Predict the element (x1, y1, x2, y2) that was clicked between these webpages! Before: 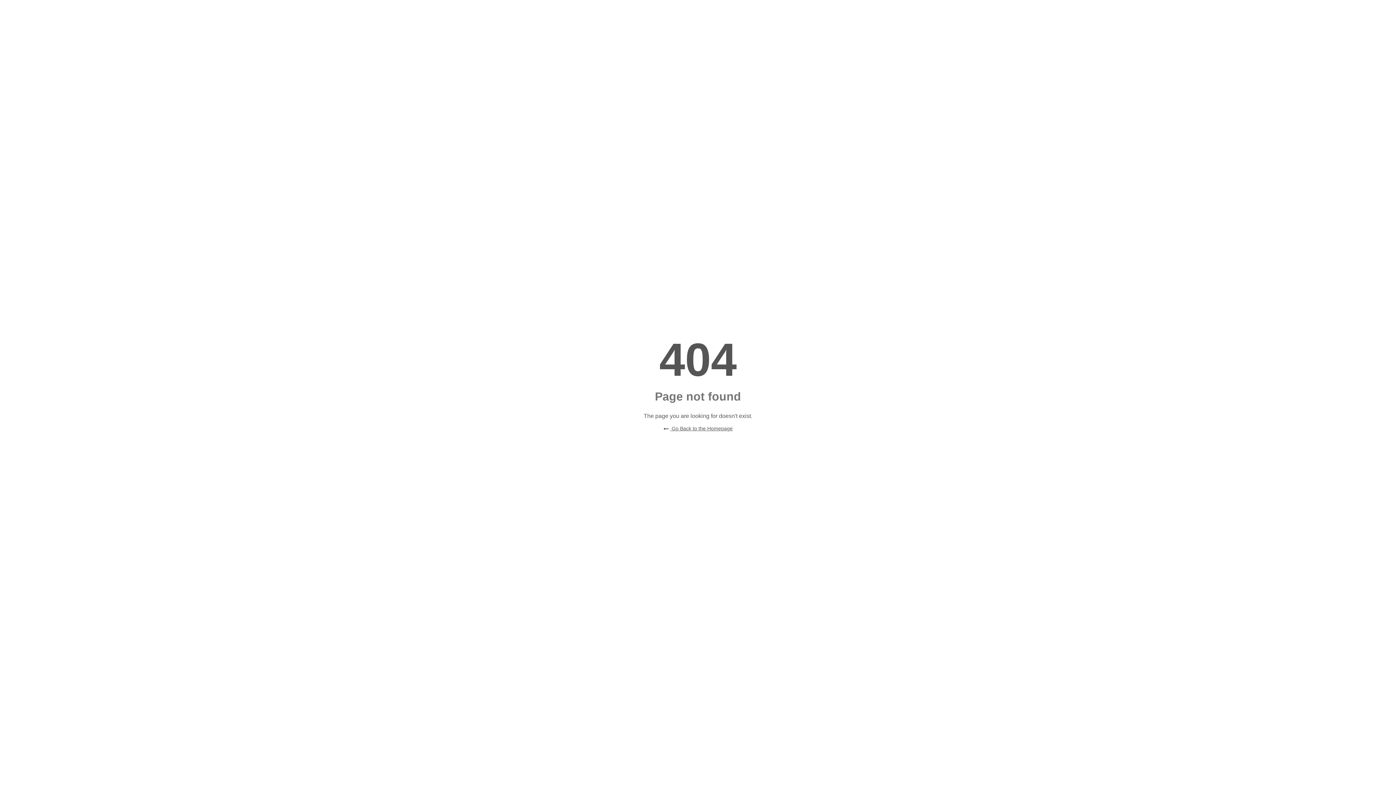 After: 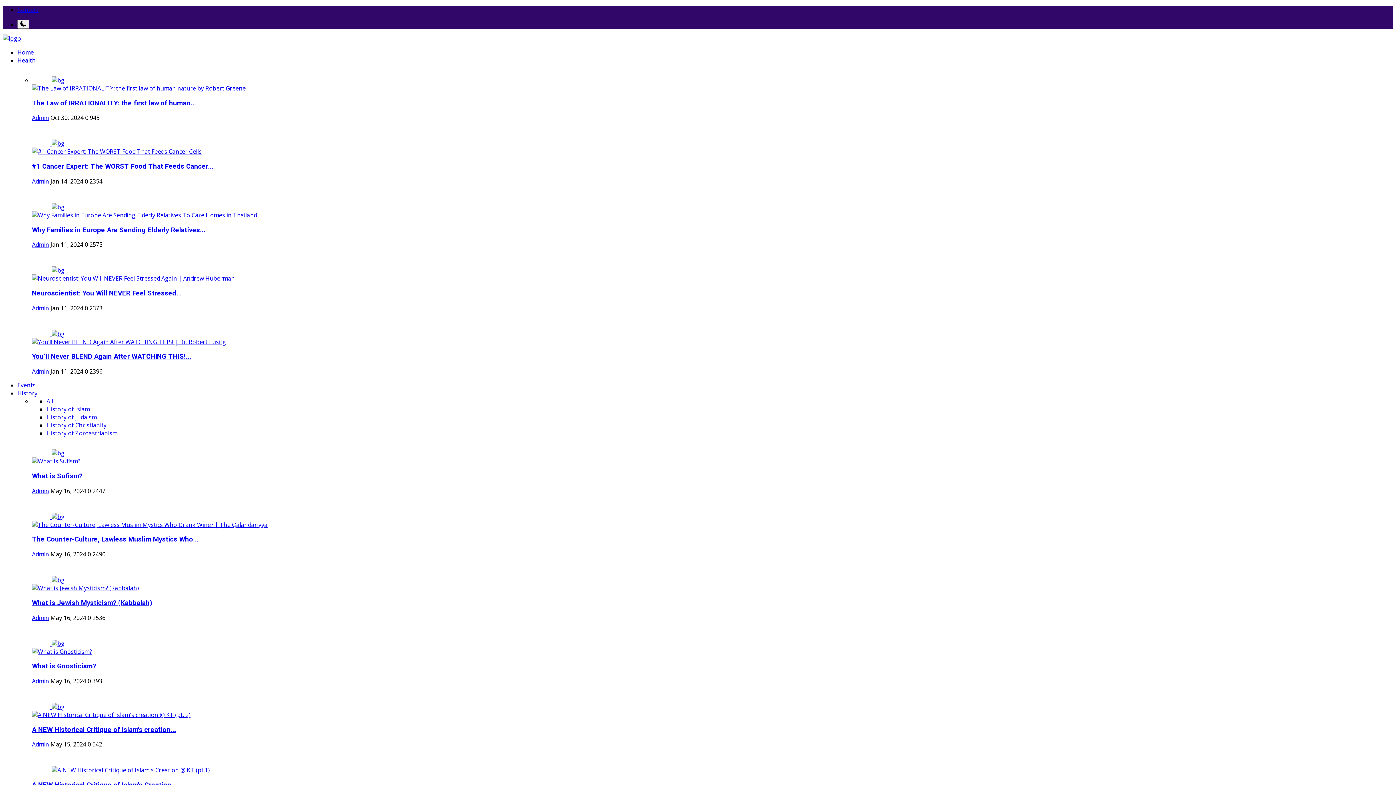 Action: bbox: (663, 425, 732, 431) label:  Go Back to the Homepage